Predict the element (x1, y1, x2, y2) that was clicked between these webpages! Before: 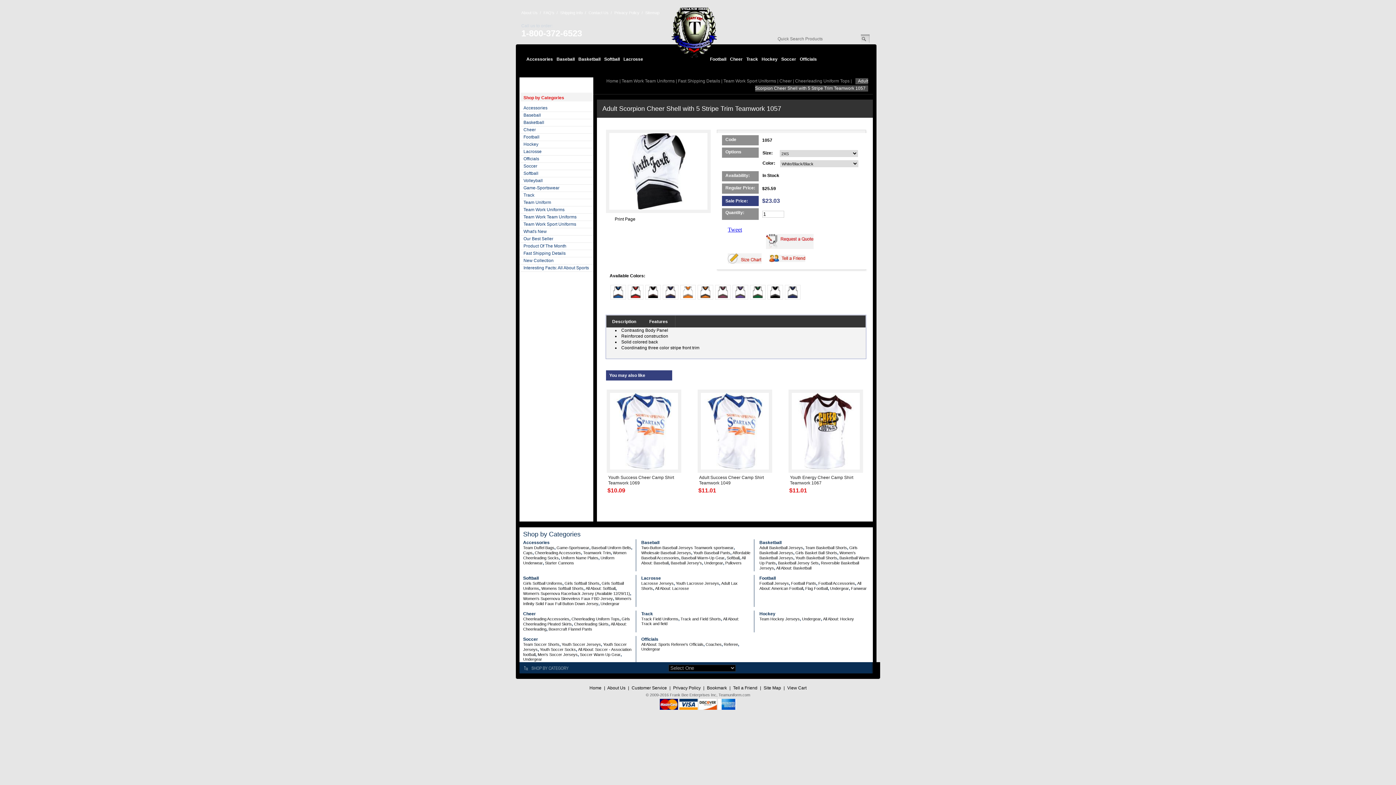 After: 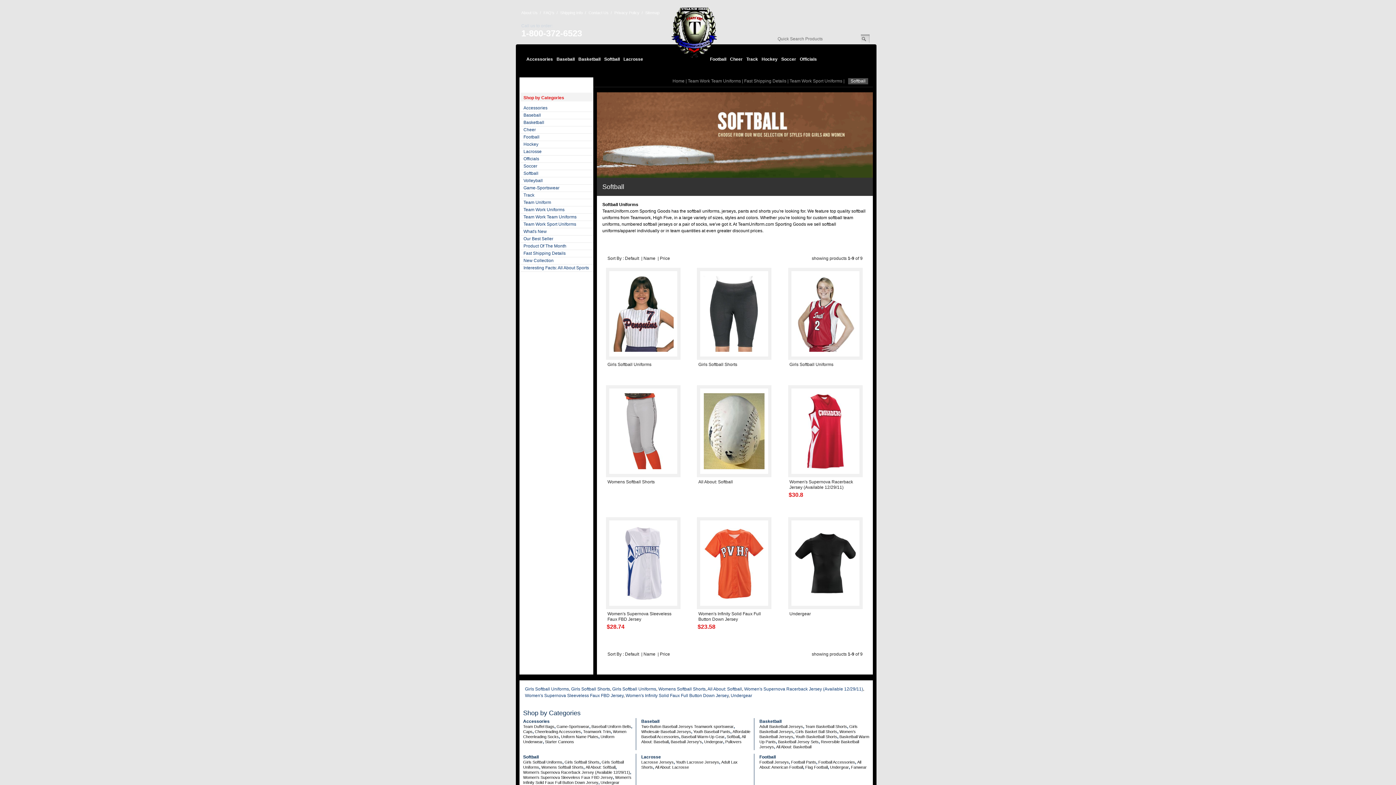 Action: label: Softball bbox: (602, 48, 622, 68)